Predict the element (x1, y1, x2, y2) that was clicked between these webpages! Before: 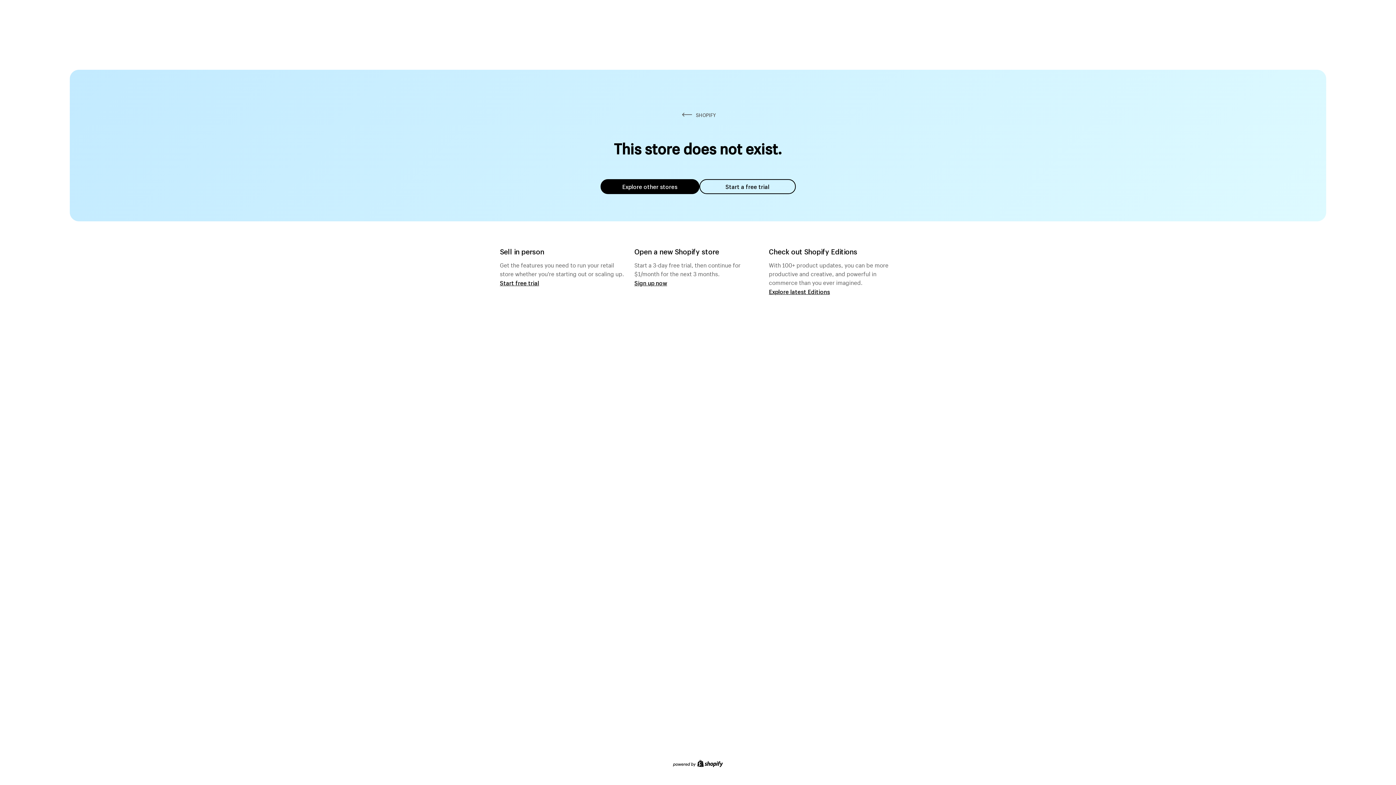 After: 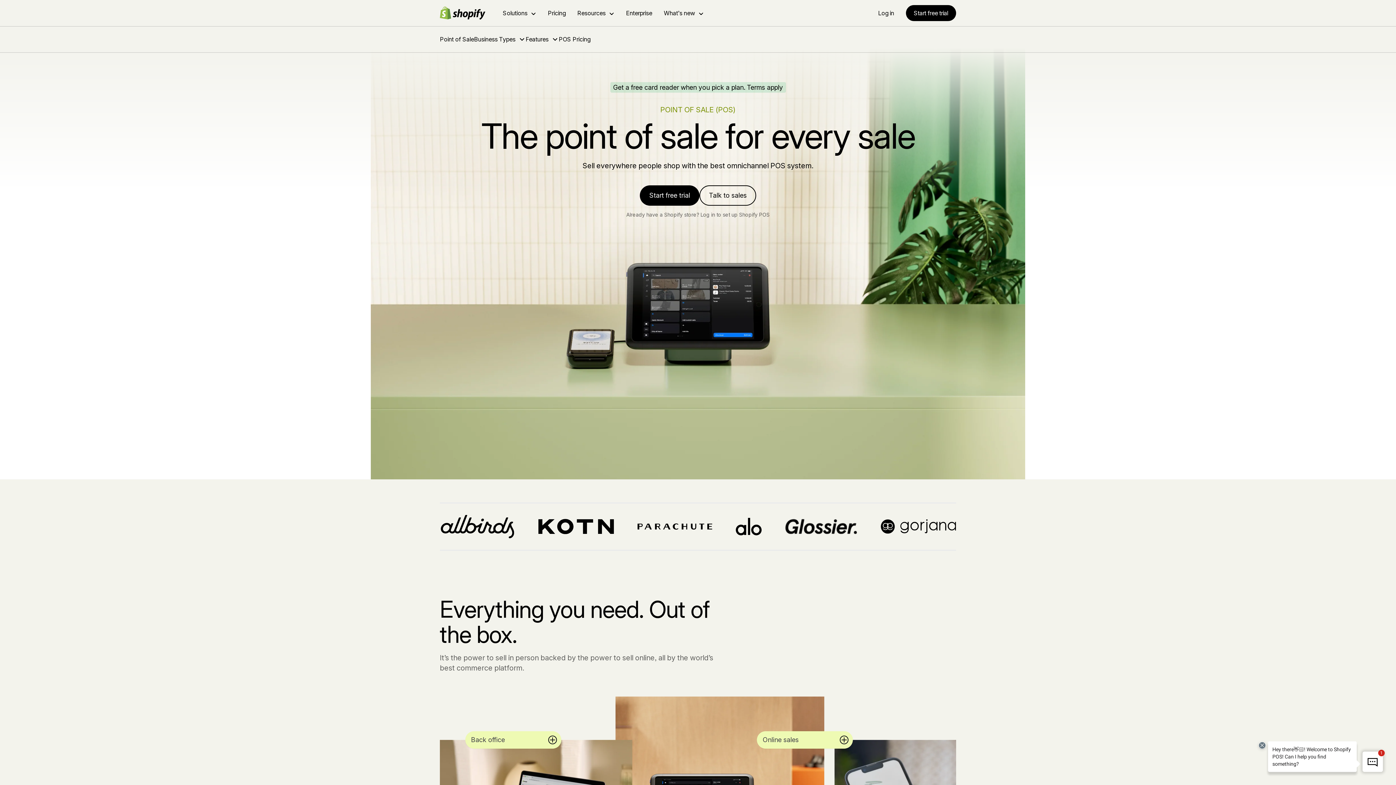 Action: bbox: (500, 279, 539, 286) label: Start free trial